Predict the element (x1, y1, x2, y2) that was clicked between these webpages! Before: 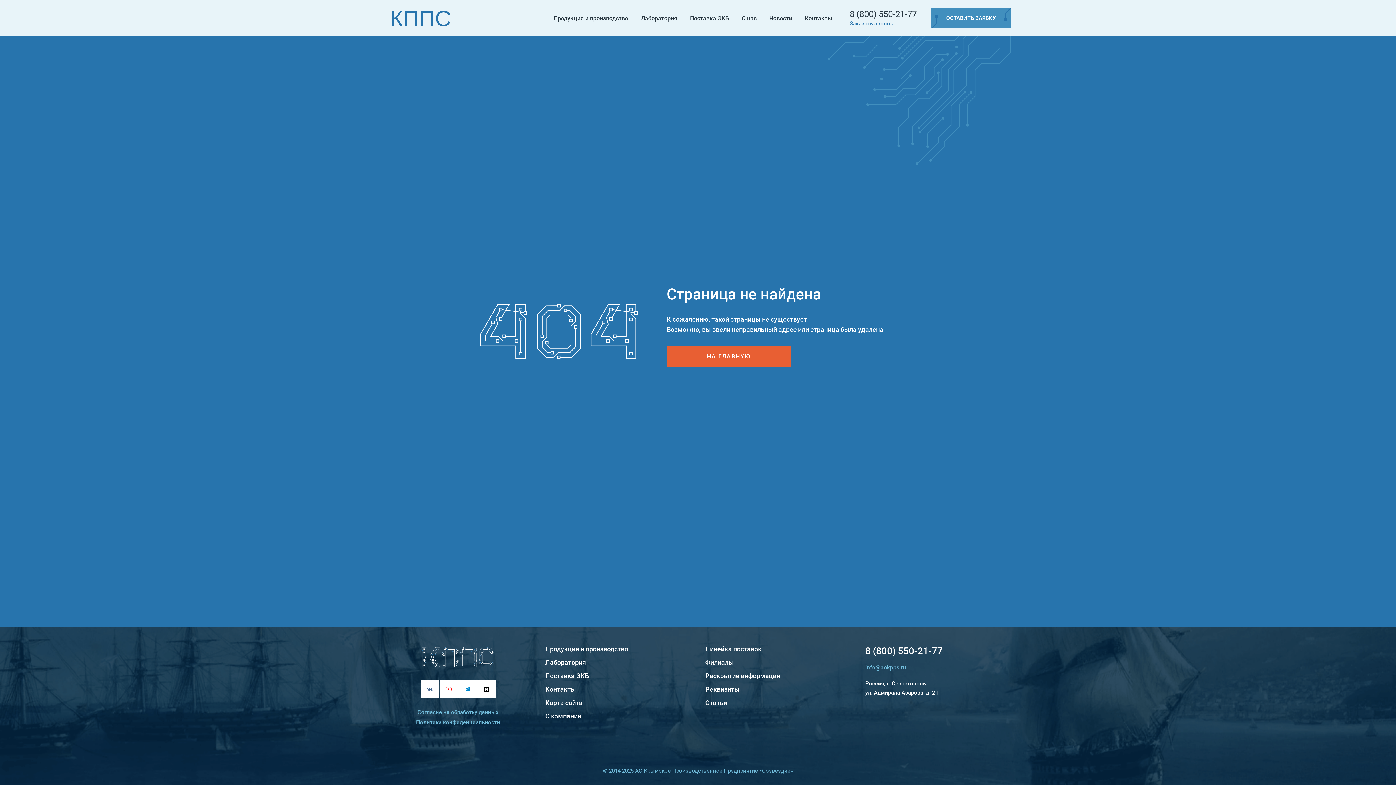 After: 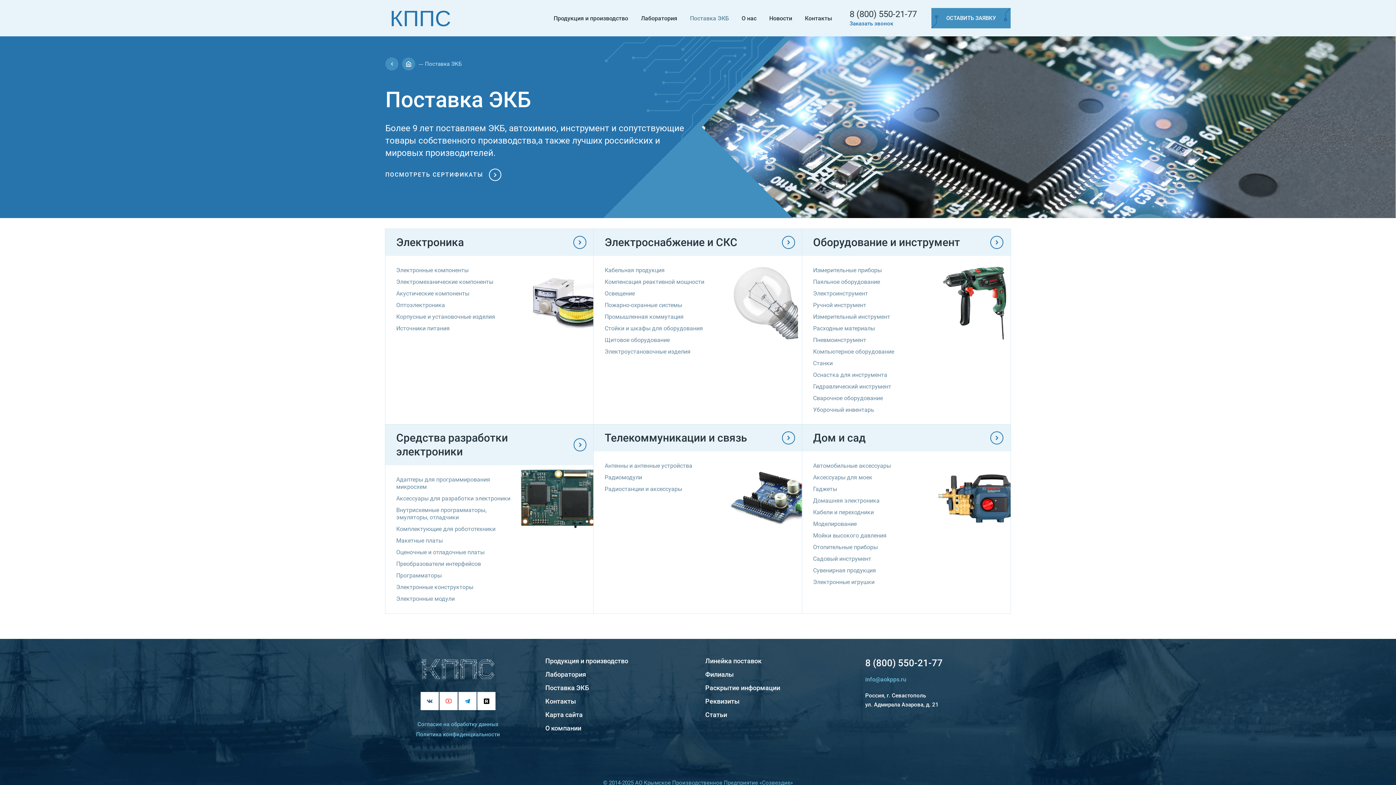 Action: label: Поставка ЭКБ bbox: (545, 672, 589, 680)